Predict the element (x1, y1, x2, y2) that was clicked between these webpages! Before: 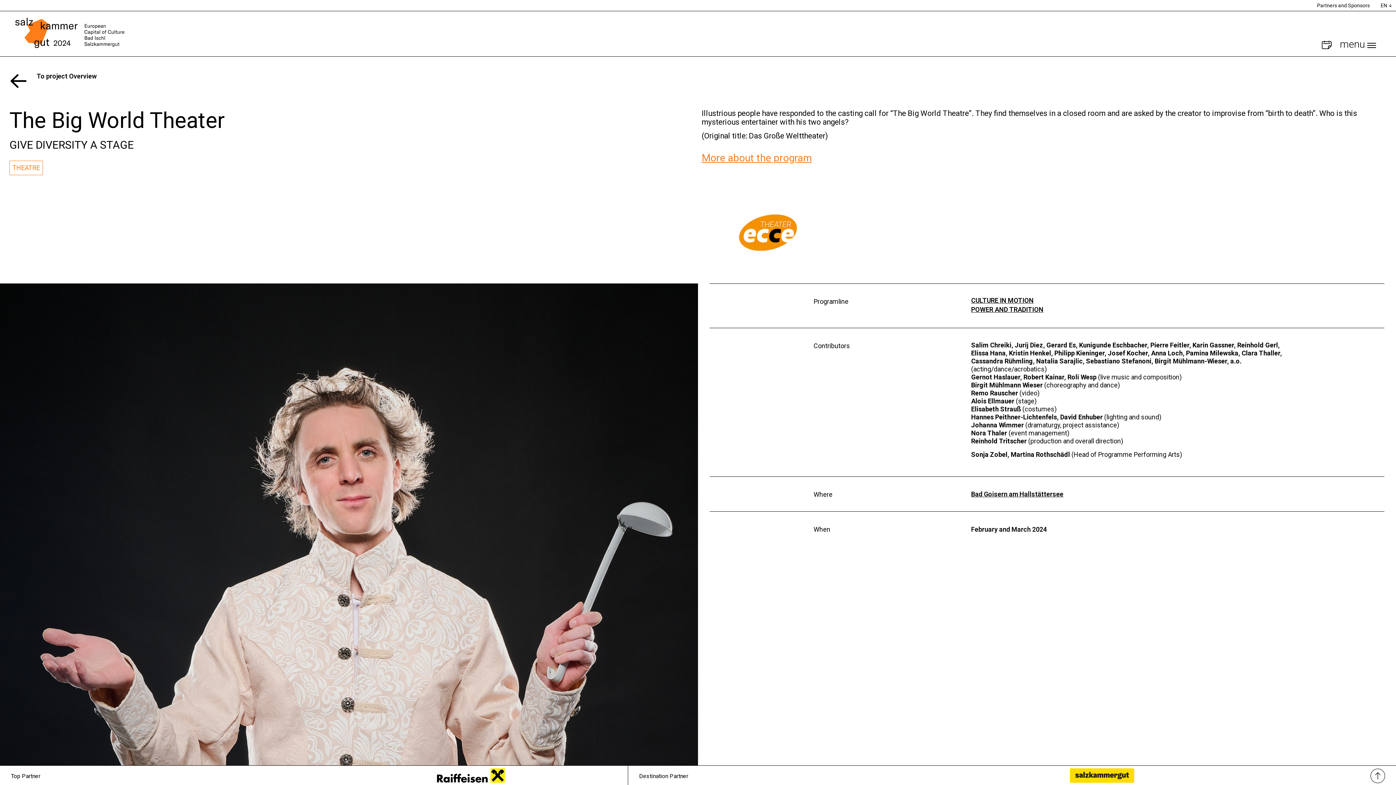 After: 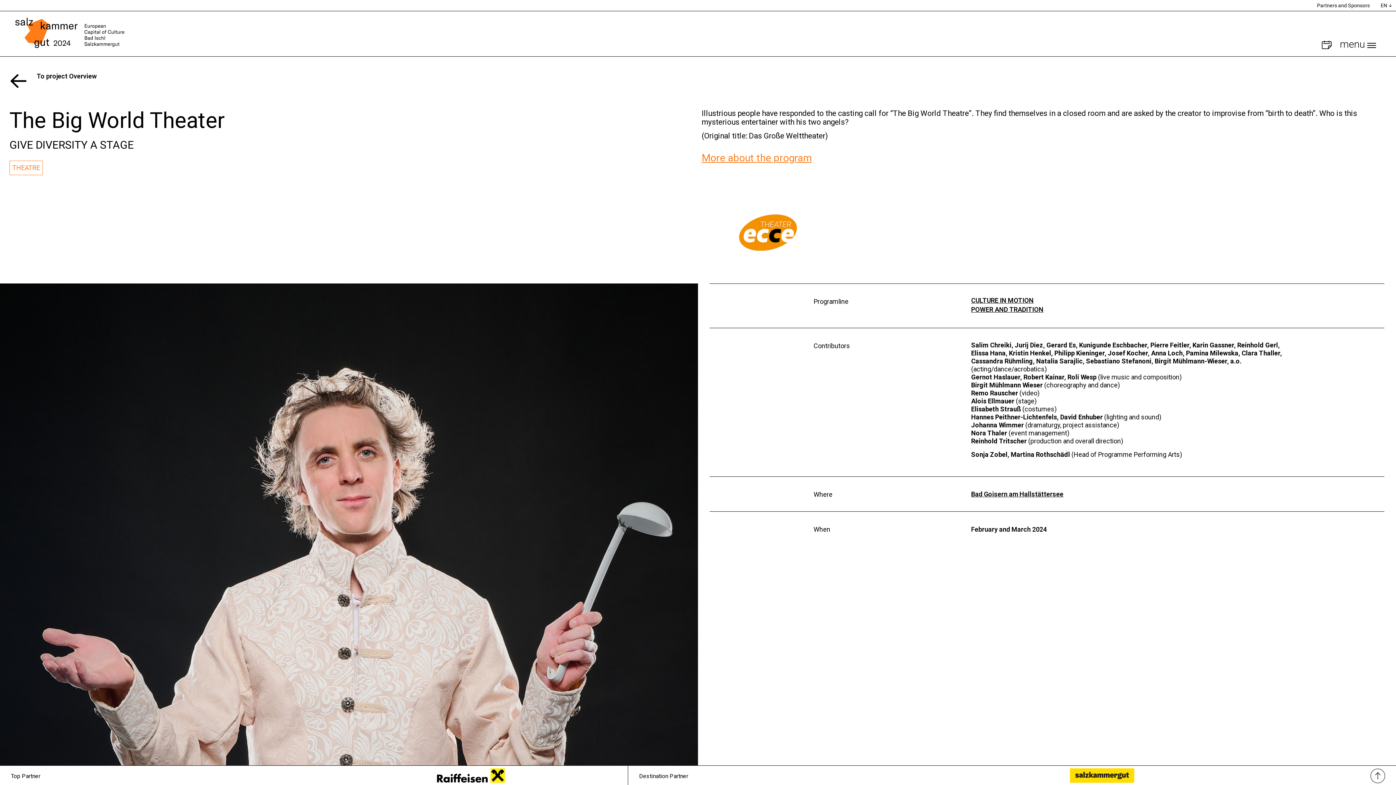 Action: bbox: (1370, 769, 1385, 783)